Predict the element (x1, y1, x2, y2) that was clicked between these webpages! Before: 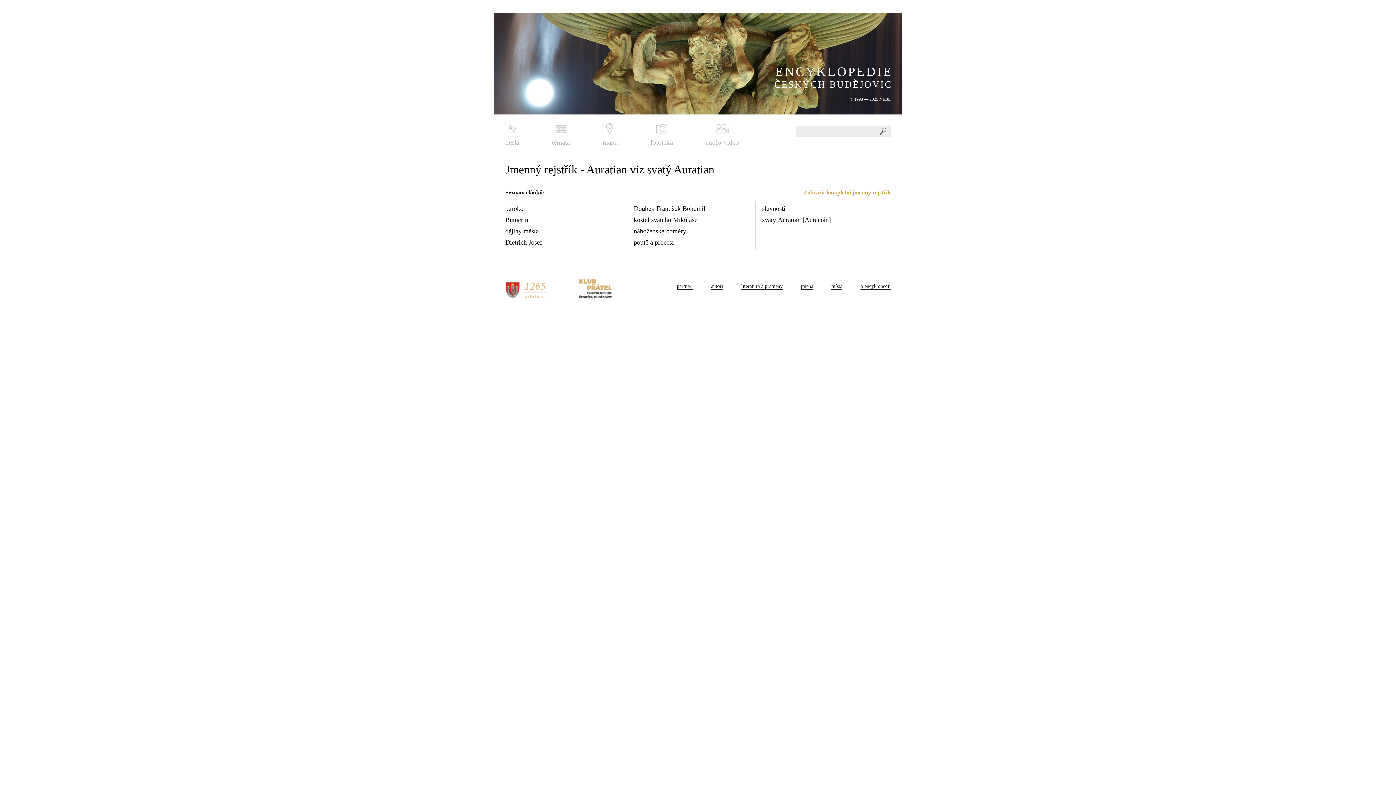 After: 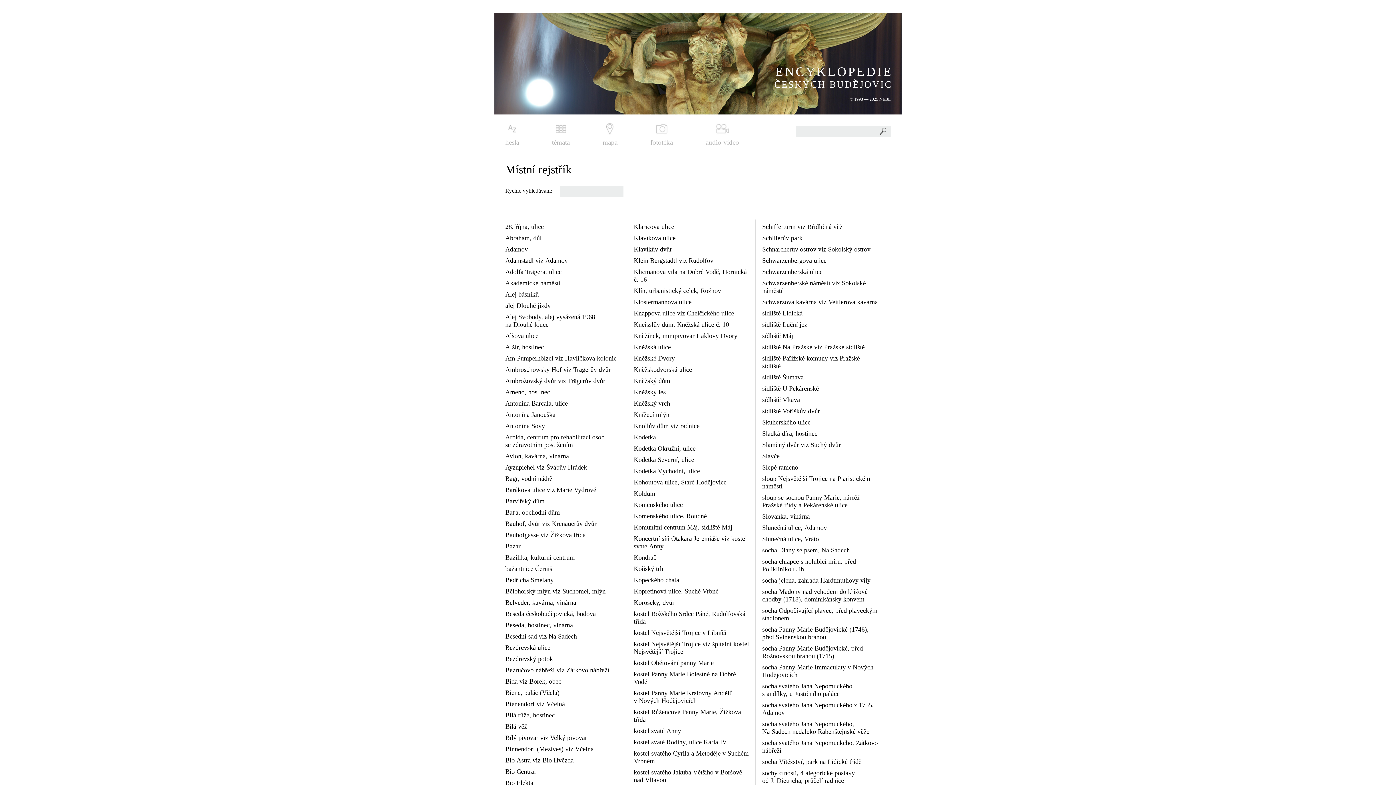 Action: label: místa bbox: (831, 283, 842, 289)